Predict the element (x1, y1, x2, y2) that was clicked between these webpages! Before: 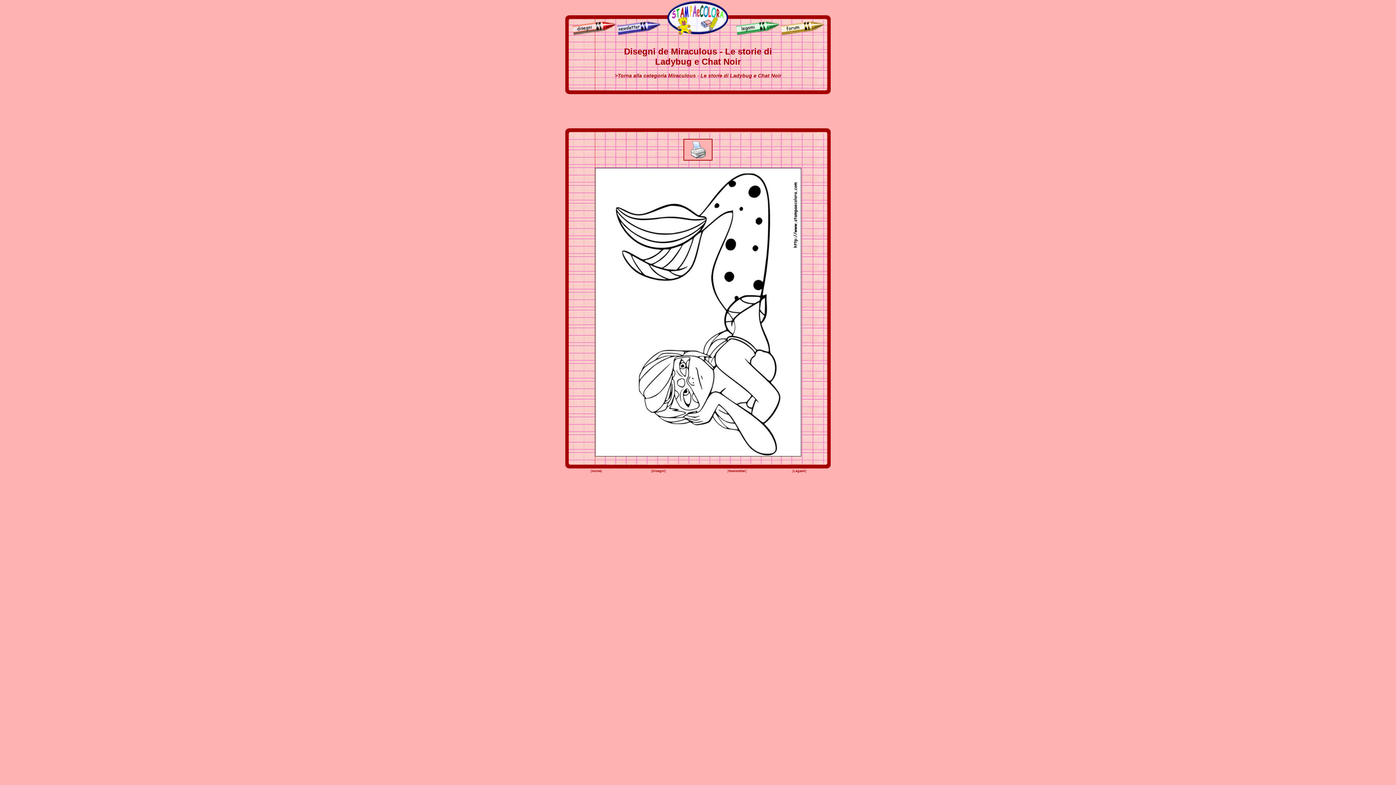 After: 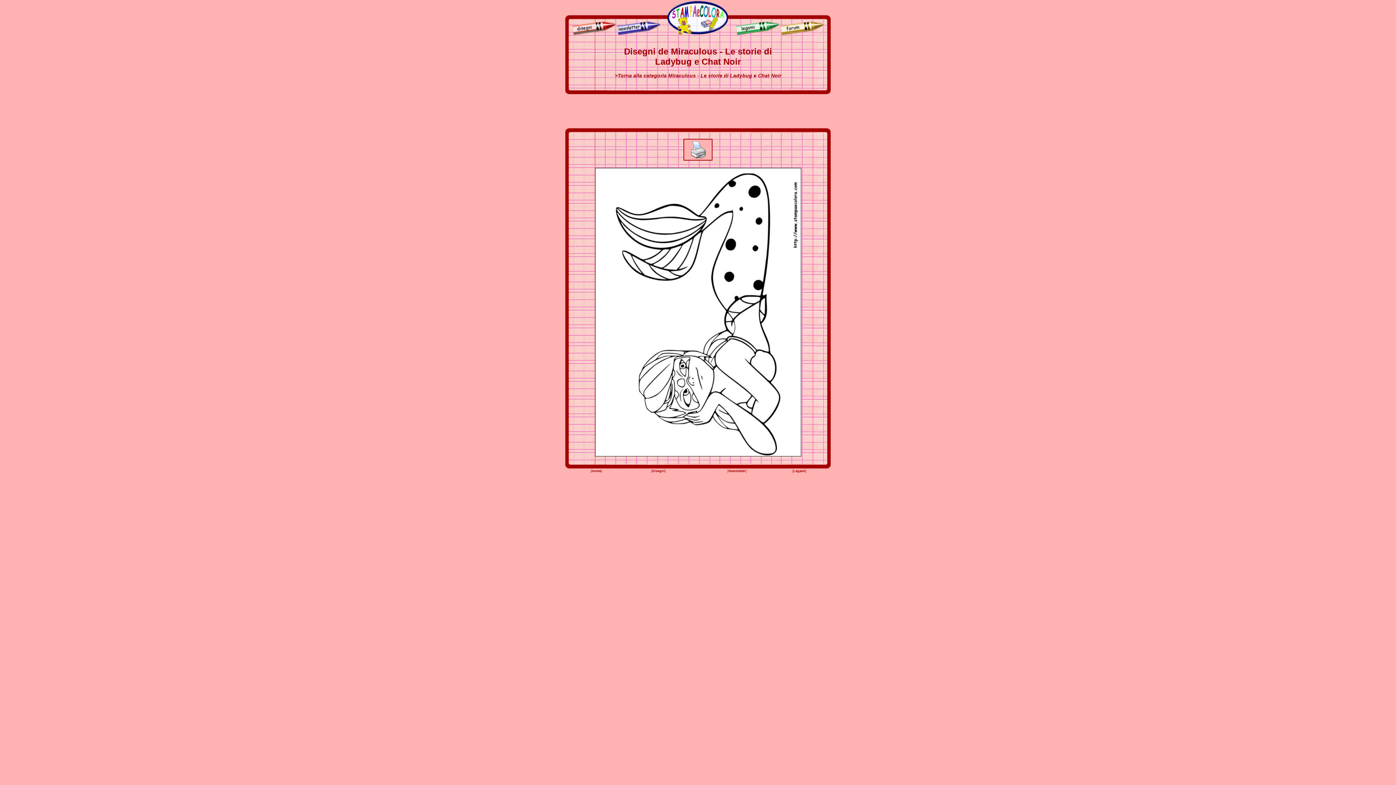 Action: bbox: (683, 156, 712, 161)